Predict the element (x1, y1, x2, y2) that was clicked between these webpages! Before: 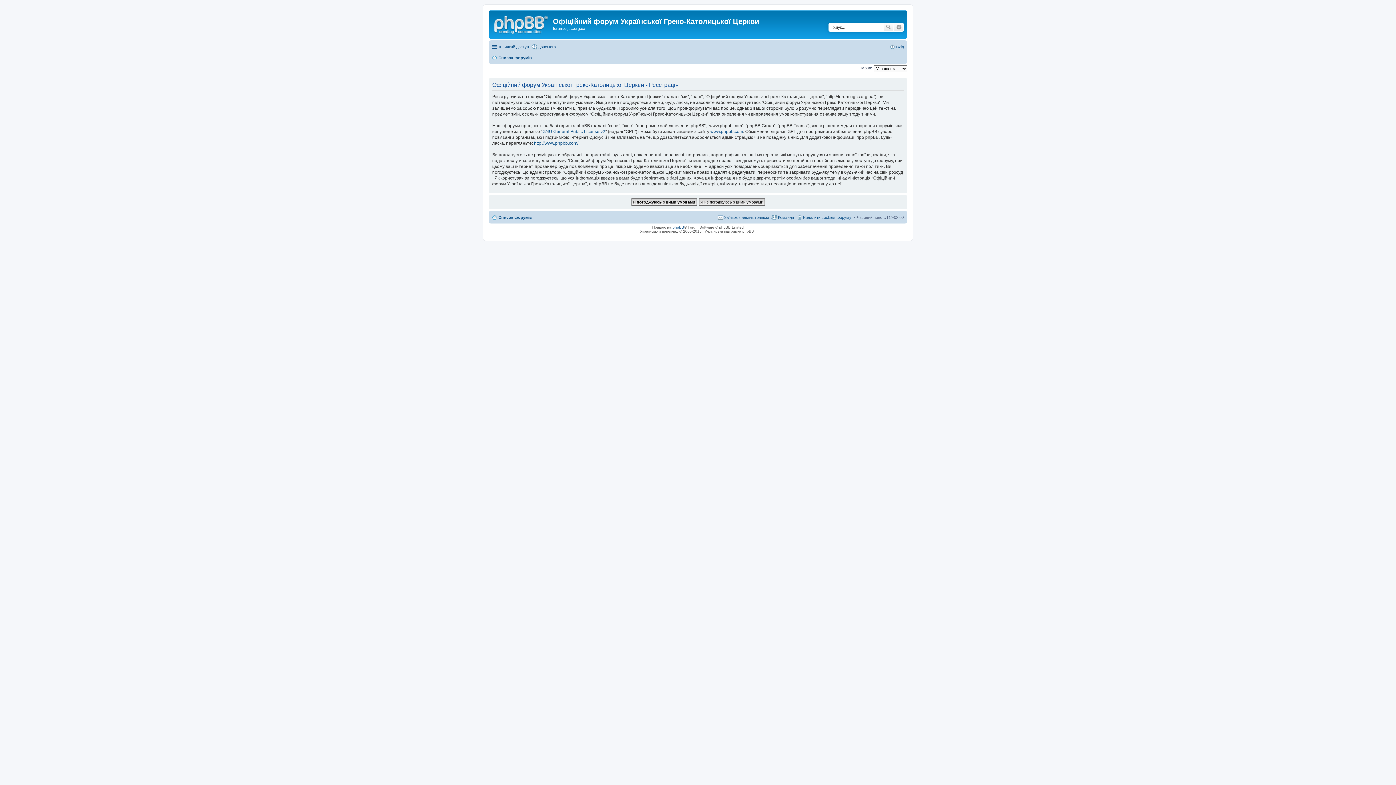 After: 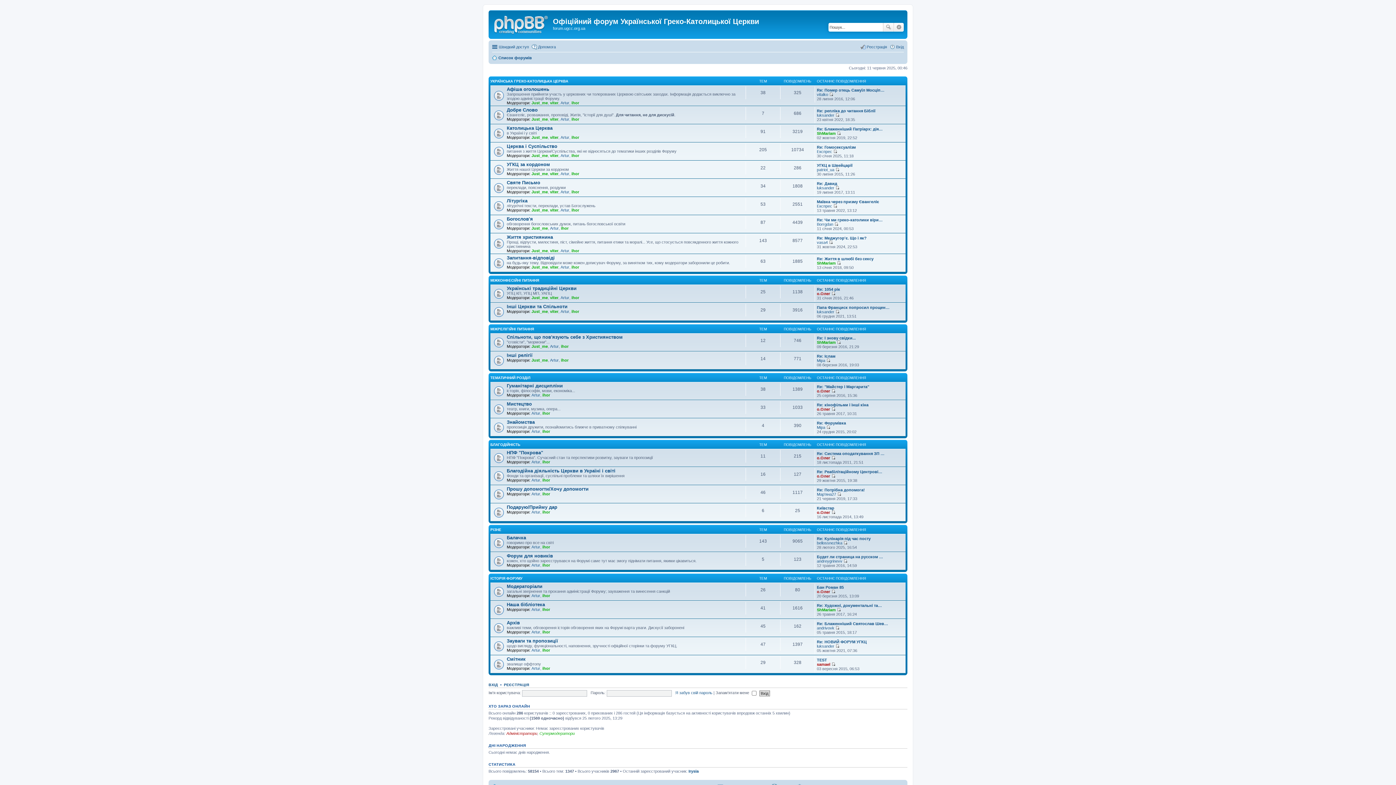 Action: bbox: (490, 12, 553, 35)